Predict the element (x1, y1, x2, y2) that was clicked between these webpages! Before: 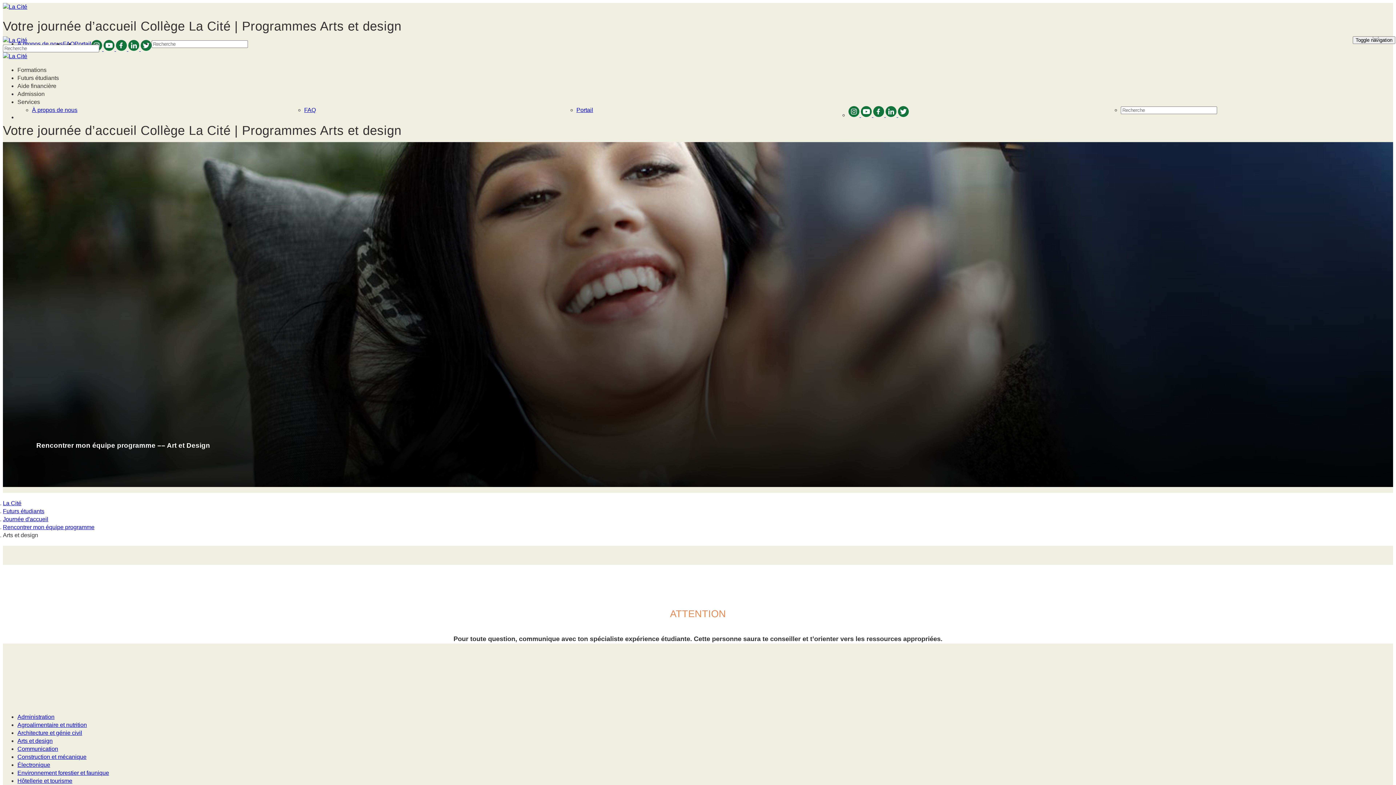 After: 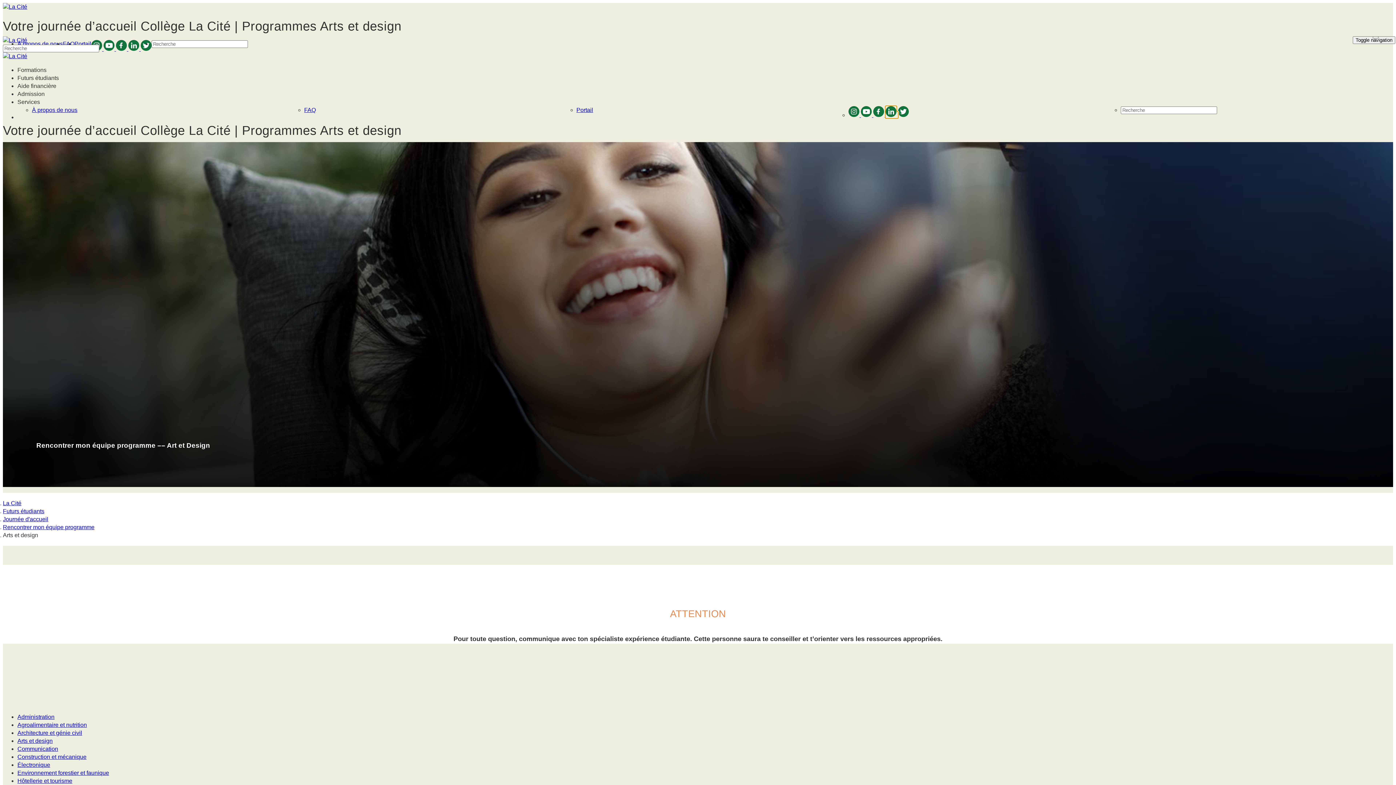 Action: label:   bbox: (885, 112, 898, 118)